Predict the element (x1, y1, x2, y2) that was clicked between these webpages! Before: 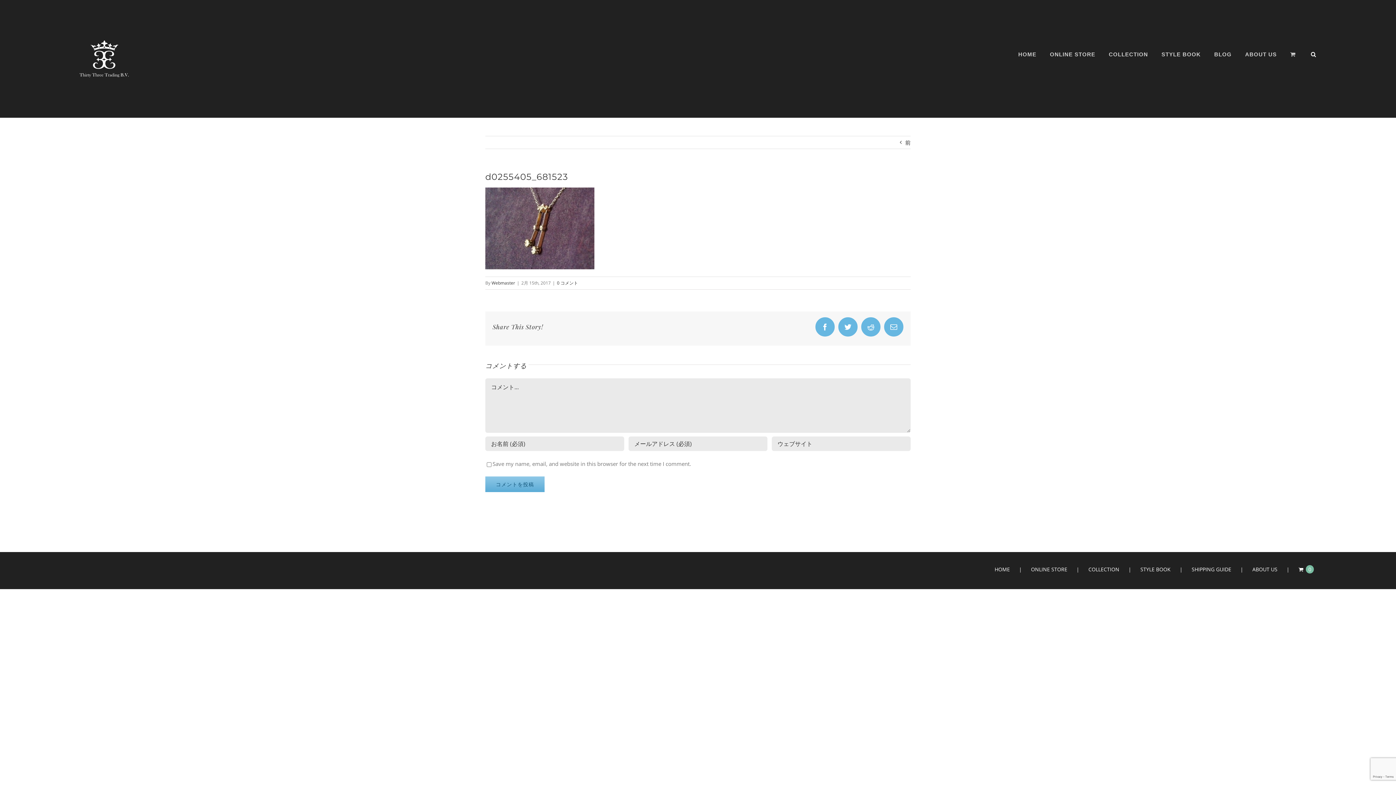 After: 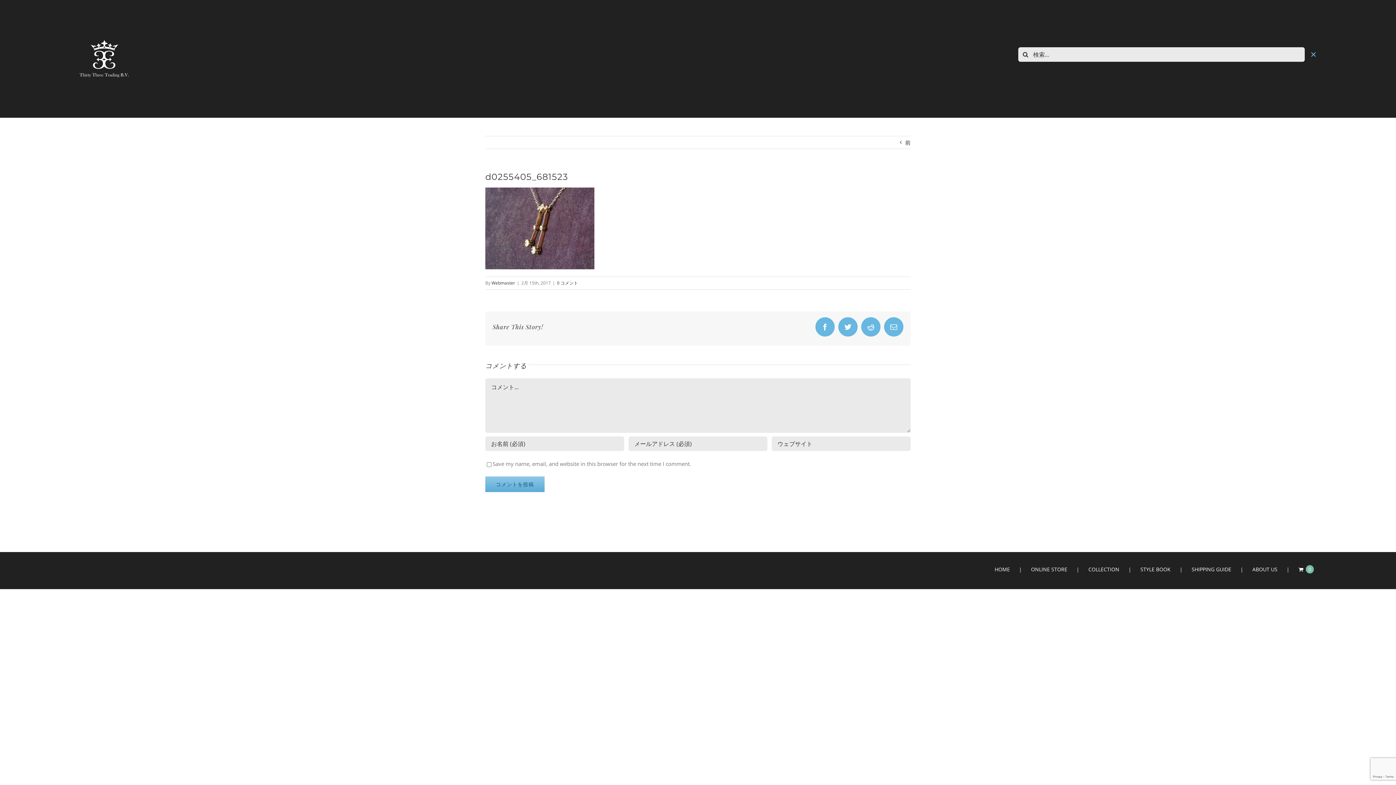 Action: label: 検索 bbox: (1311, 34, 1316, 74)